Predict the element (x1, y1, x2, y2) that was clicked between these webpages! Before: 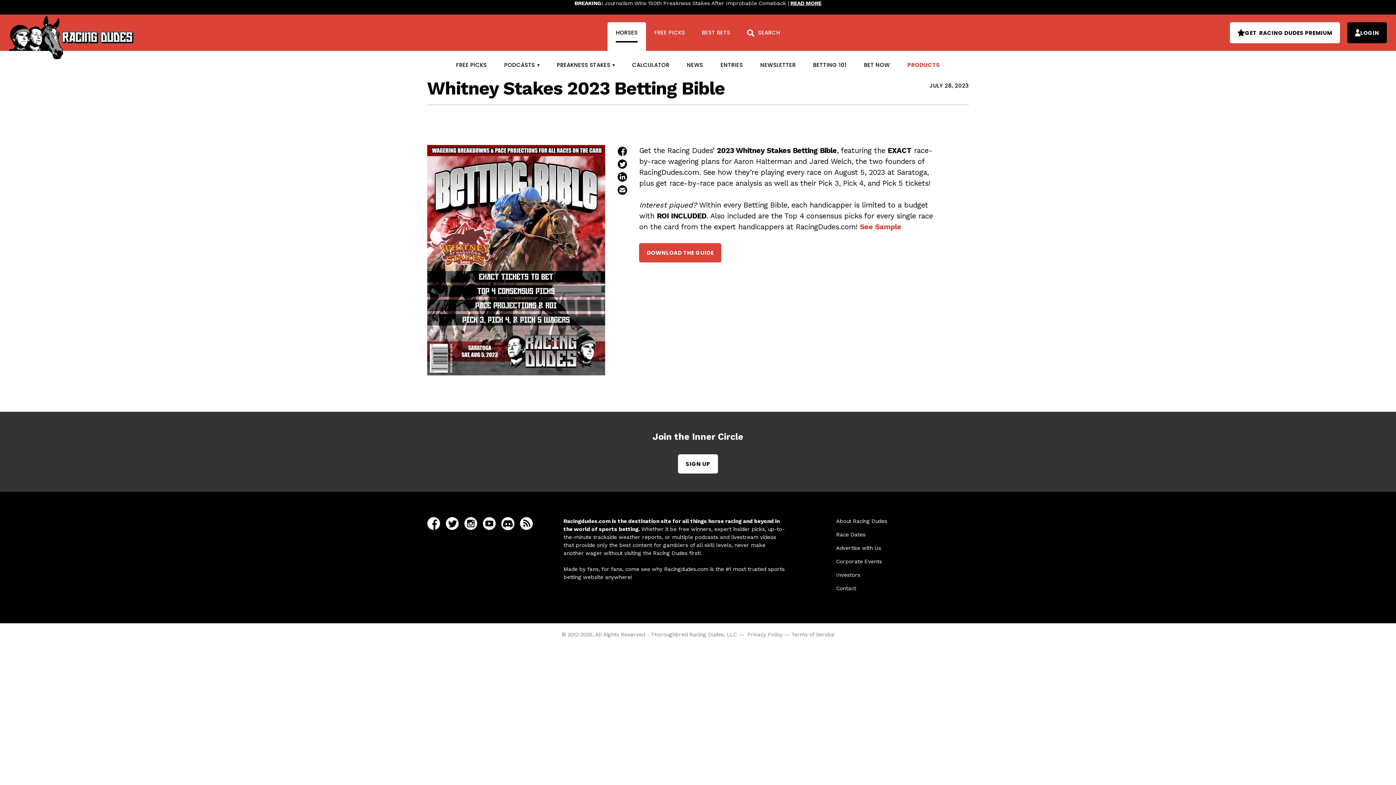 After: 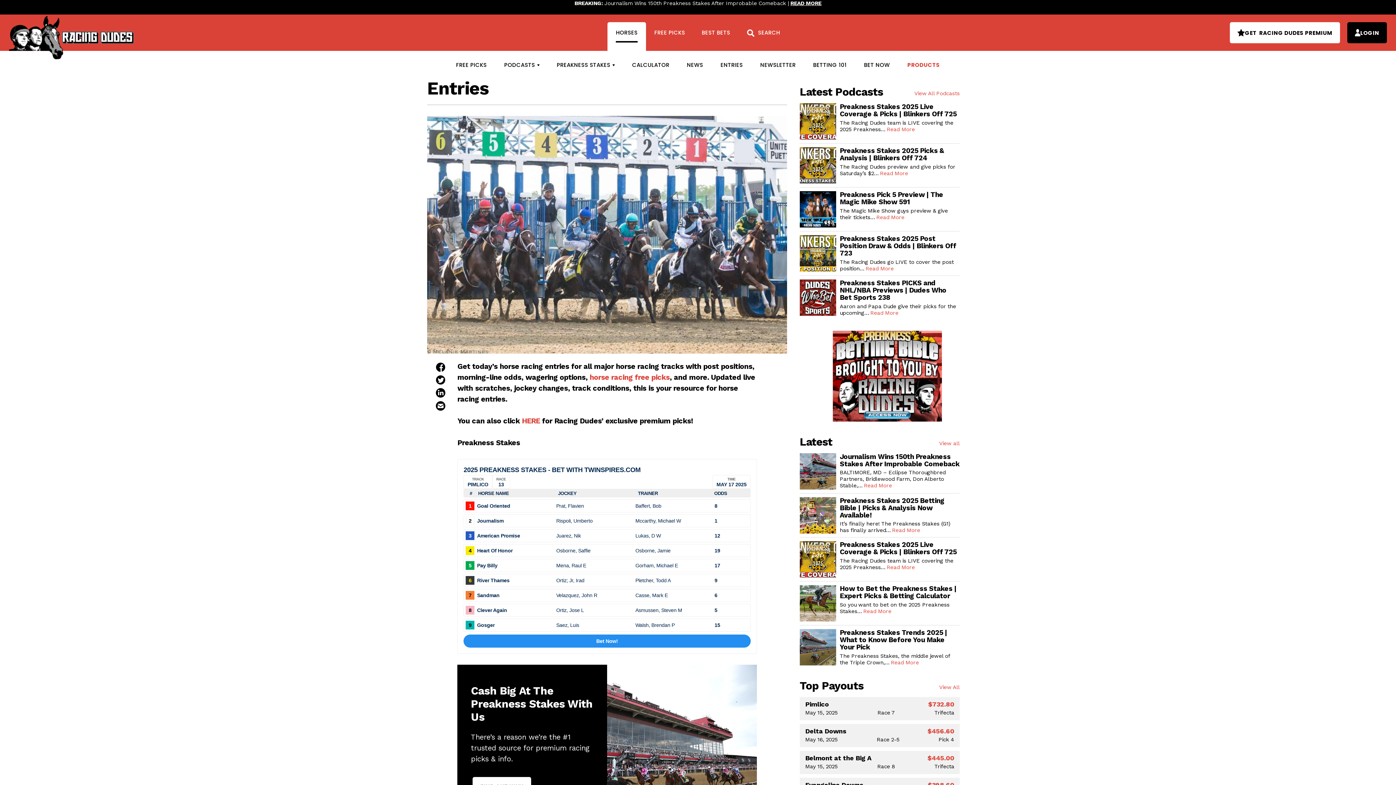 Action: label: ENTRIES bbox: (712, 56, 751, 73)